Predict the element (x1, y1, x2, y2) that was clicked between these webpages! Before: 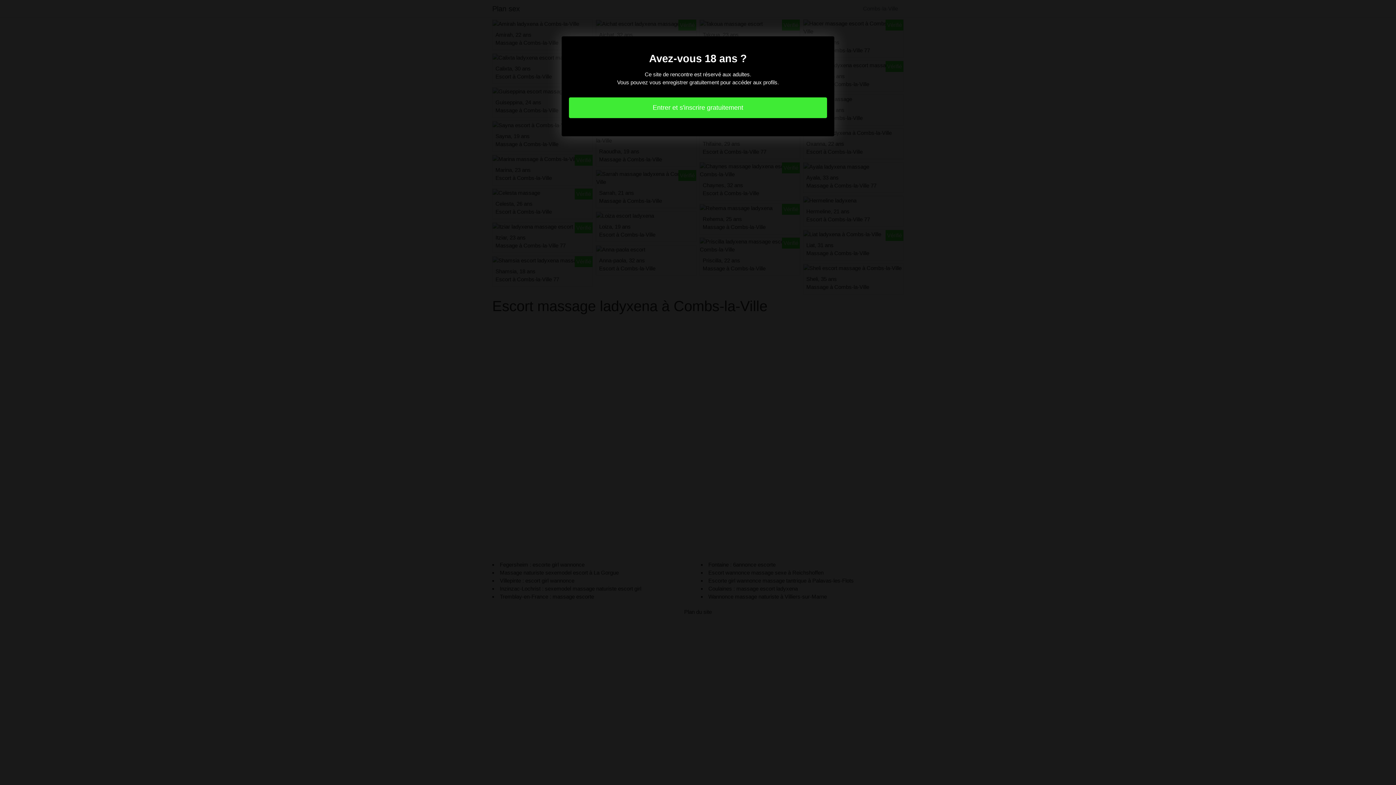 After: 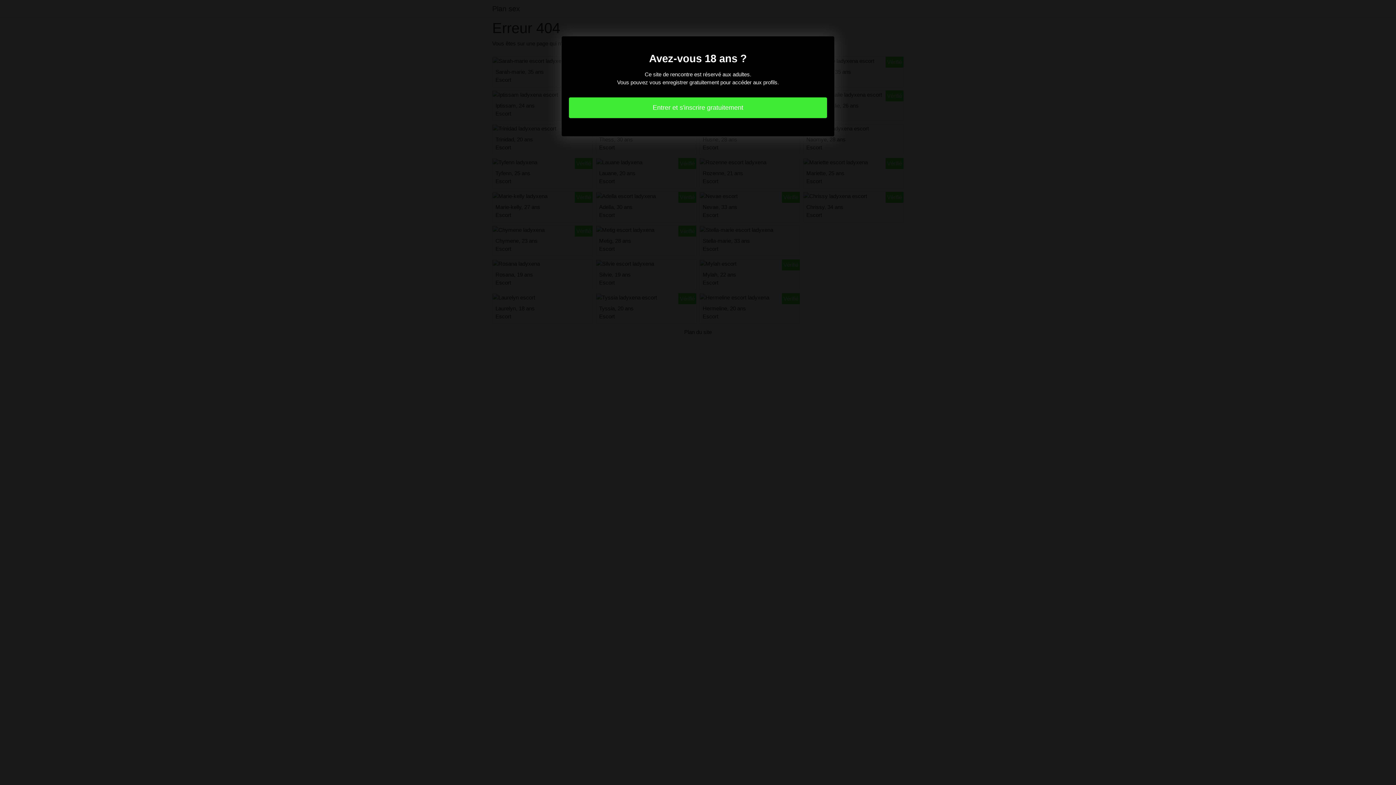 Action: bbox: (569, 97, 827, 118) label: Entrer et s'inscrire gratuitement